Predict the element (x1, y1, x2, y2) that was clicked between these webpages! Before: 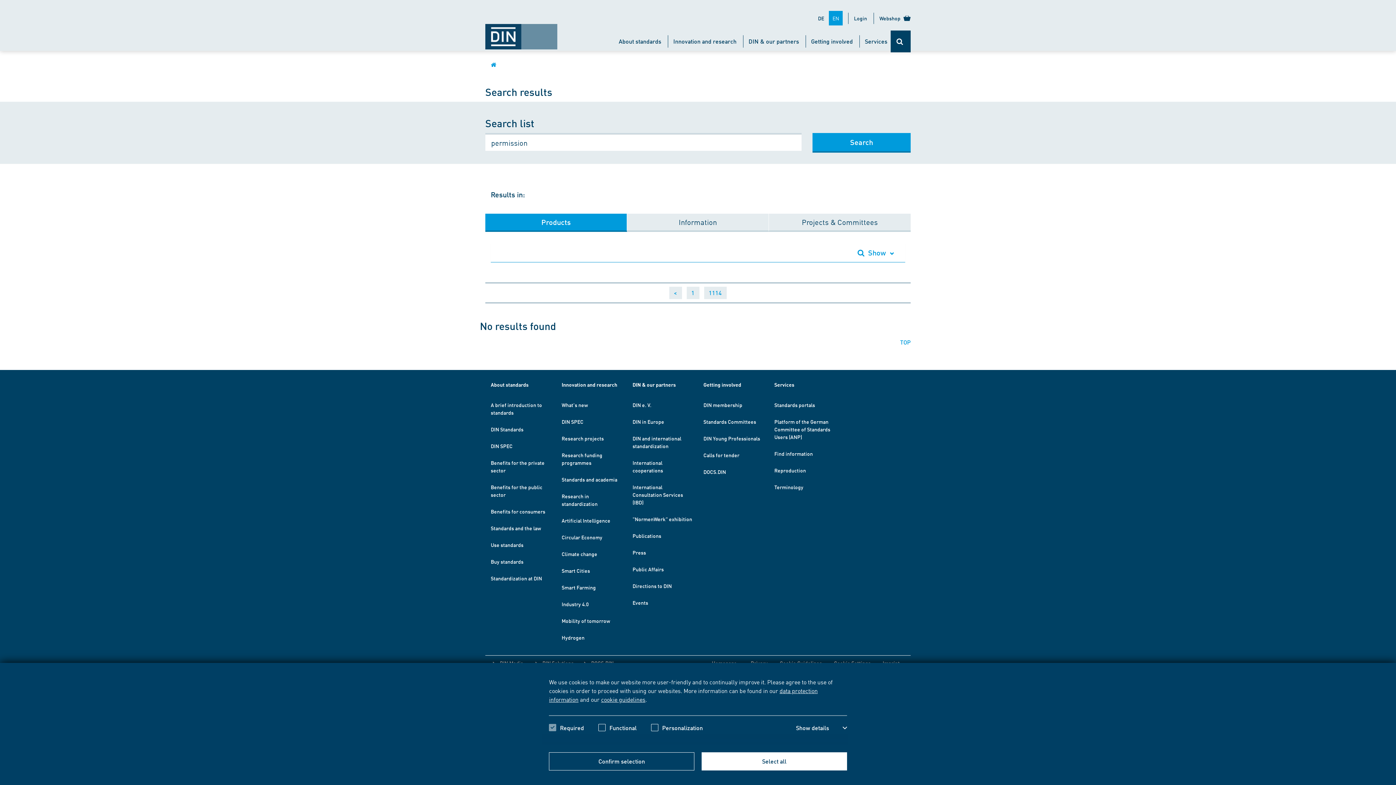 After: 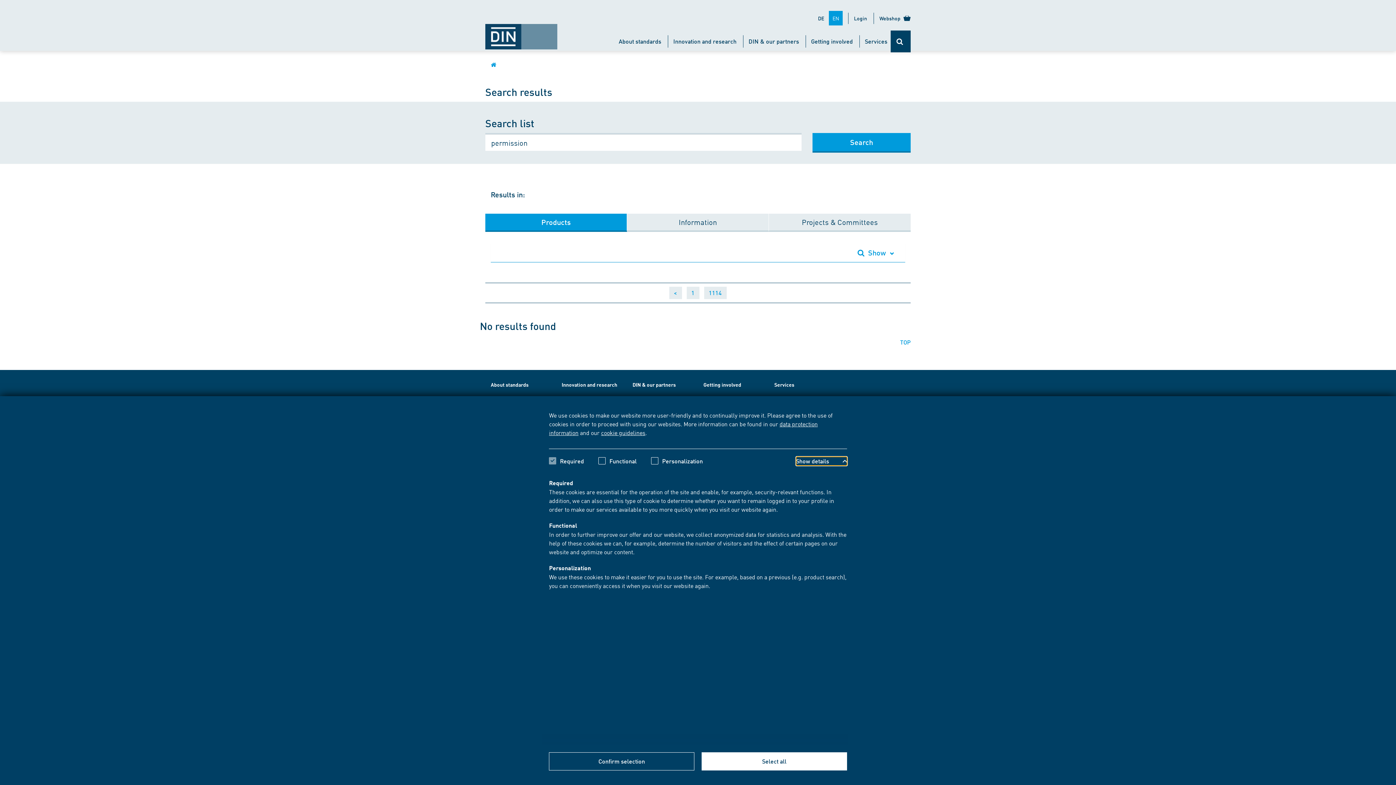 Action: label: Show details bbox: (796, 724, 847, 732)